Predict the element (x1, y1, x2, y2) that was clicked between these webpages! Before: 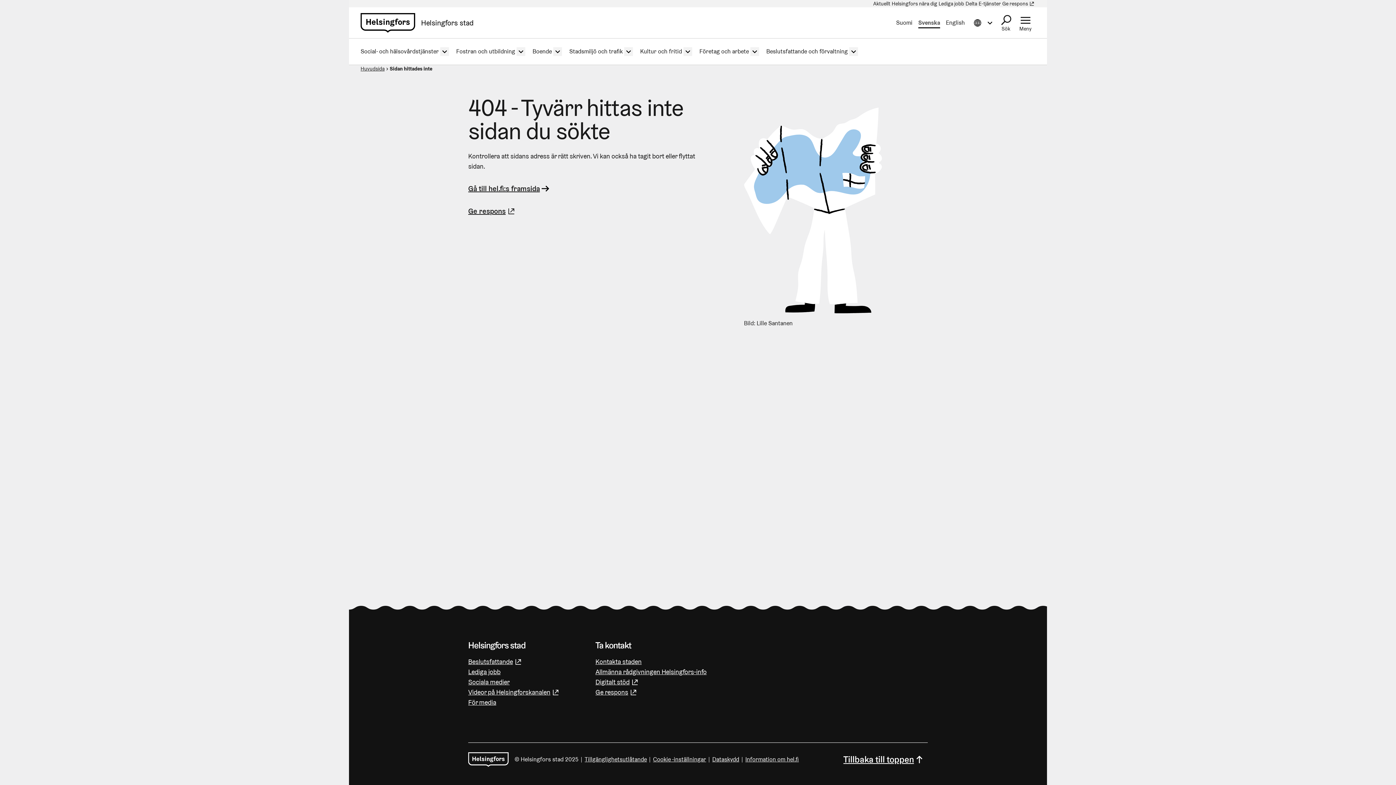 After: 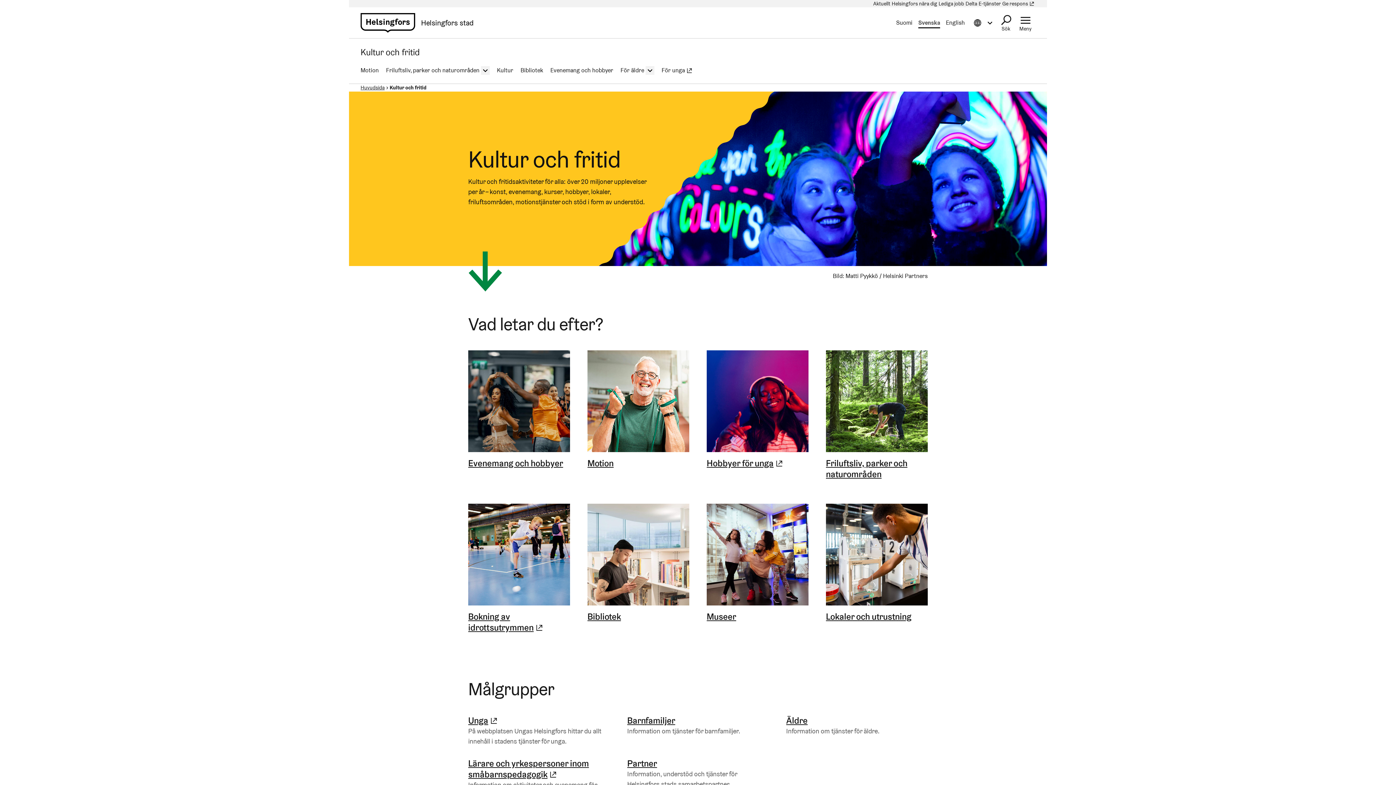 Action: bbox: (640, 38, 682, 64) label: Kultur och fritid